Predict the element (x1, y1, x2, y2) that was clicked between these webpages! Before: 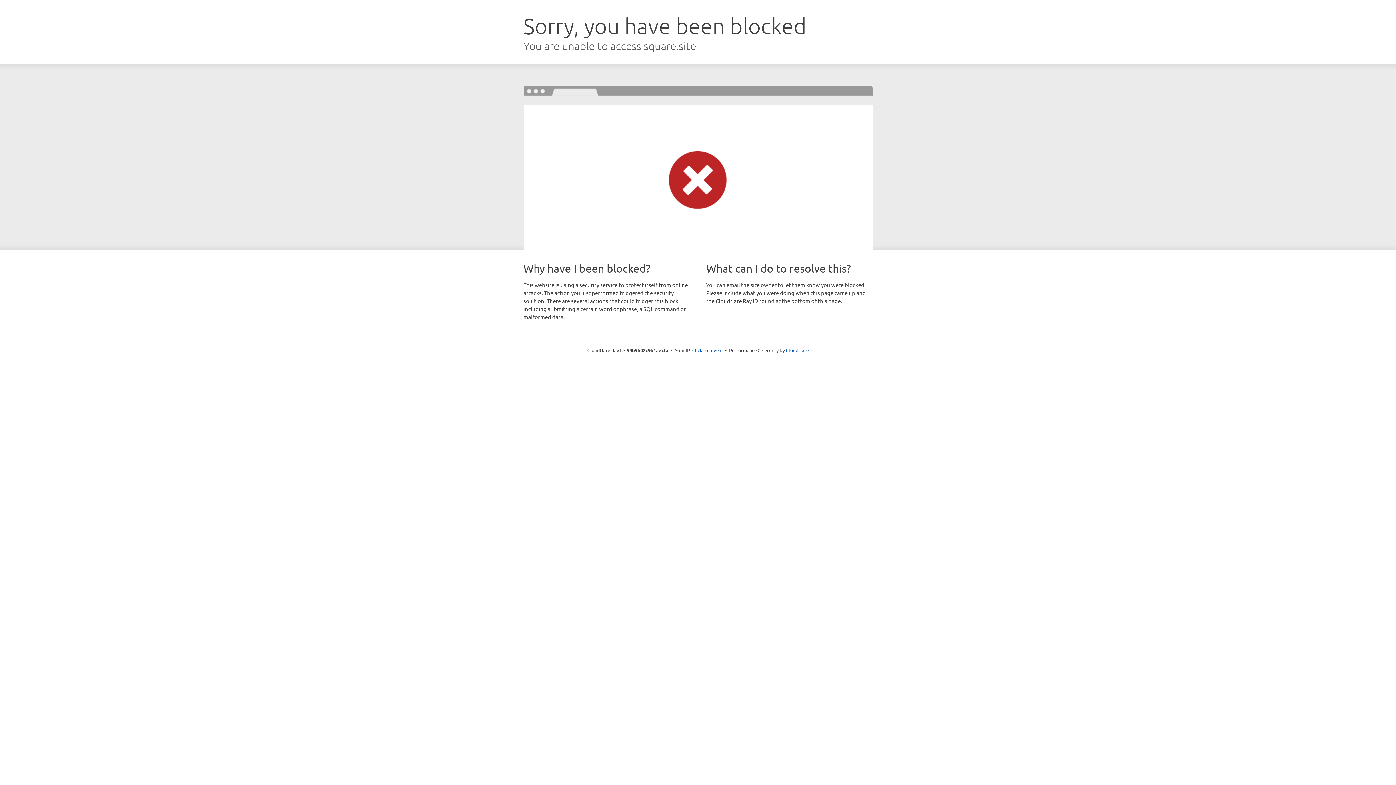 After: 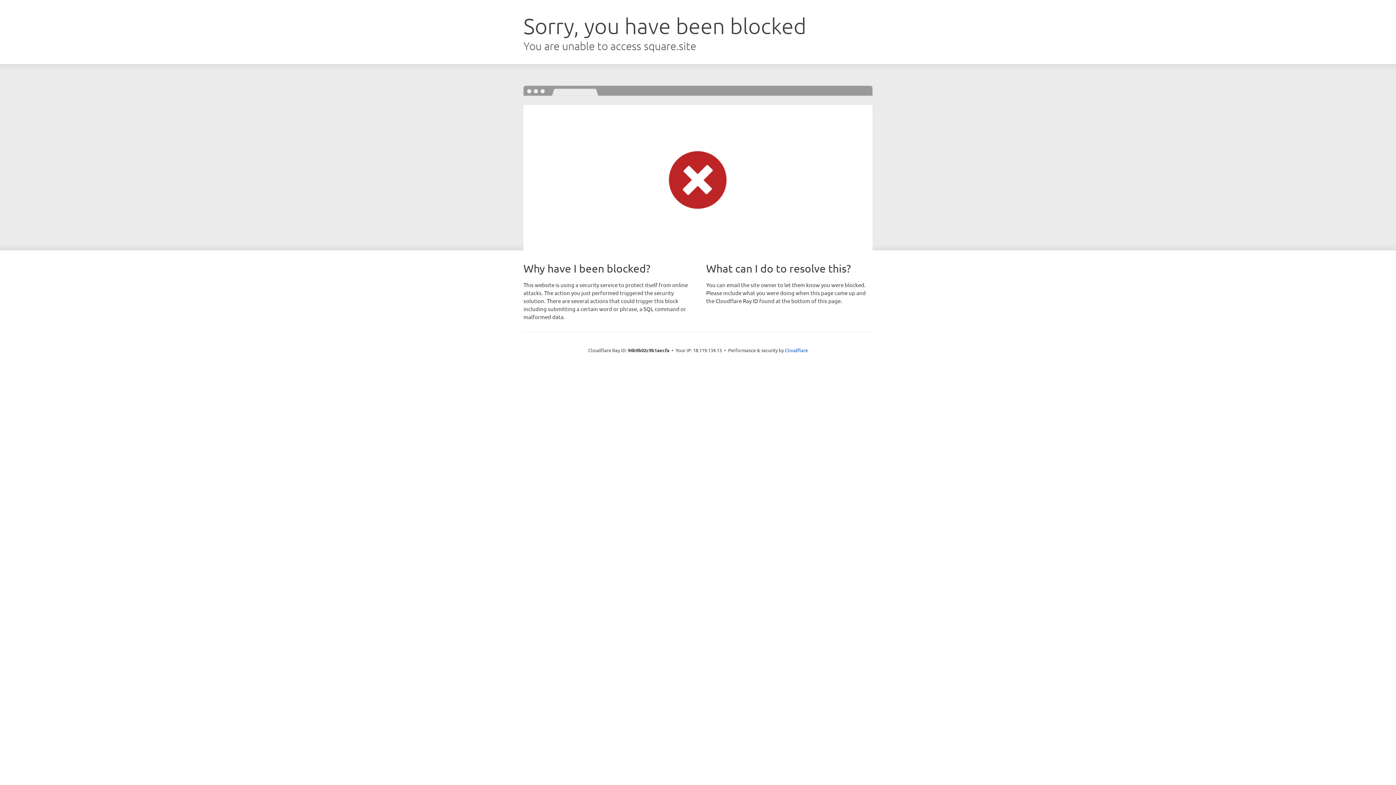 Action: bbox: (692, 346, 722, 353) label: Click to reveal